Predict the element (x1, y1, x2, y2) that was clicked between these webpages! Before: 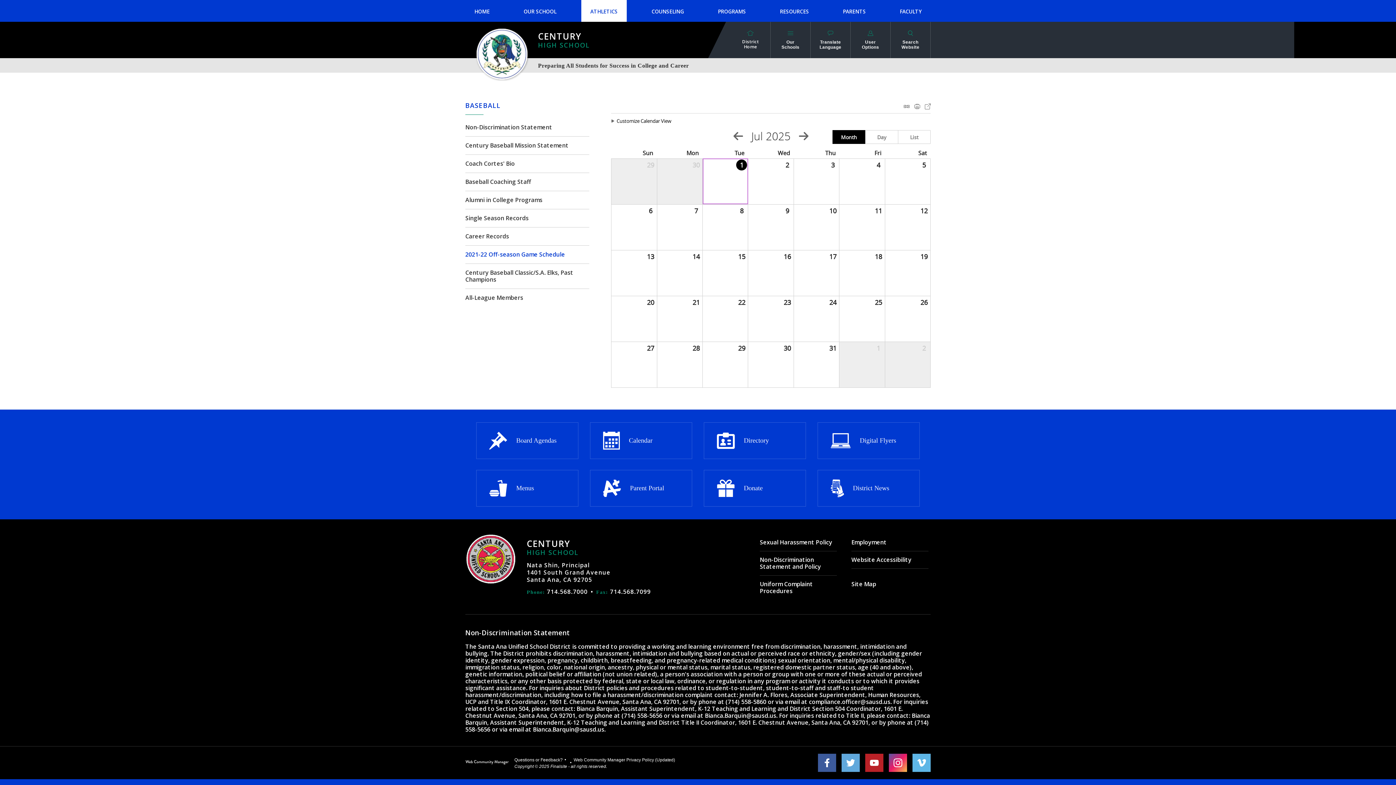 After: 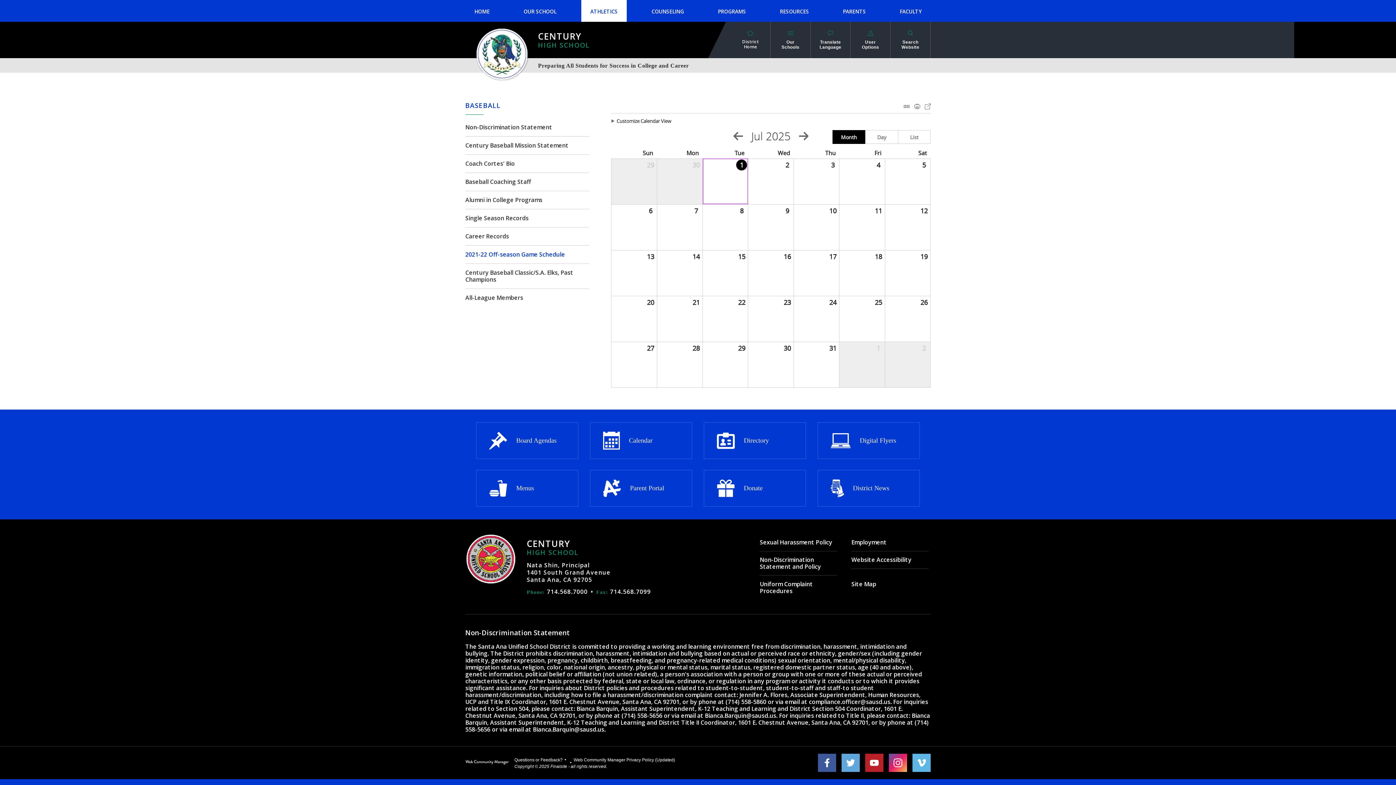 Action: label: 2021-22 Off-season Game Schedule bbox: (465, 245, 589, 264)